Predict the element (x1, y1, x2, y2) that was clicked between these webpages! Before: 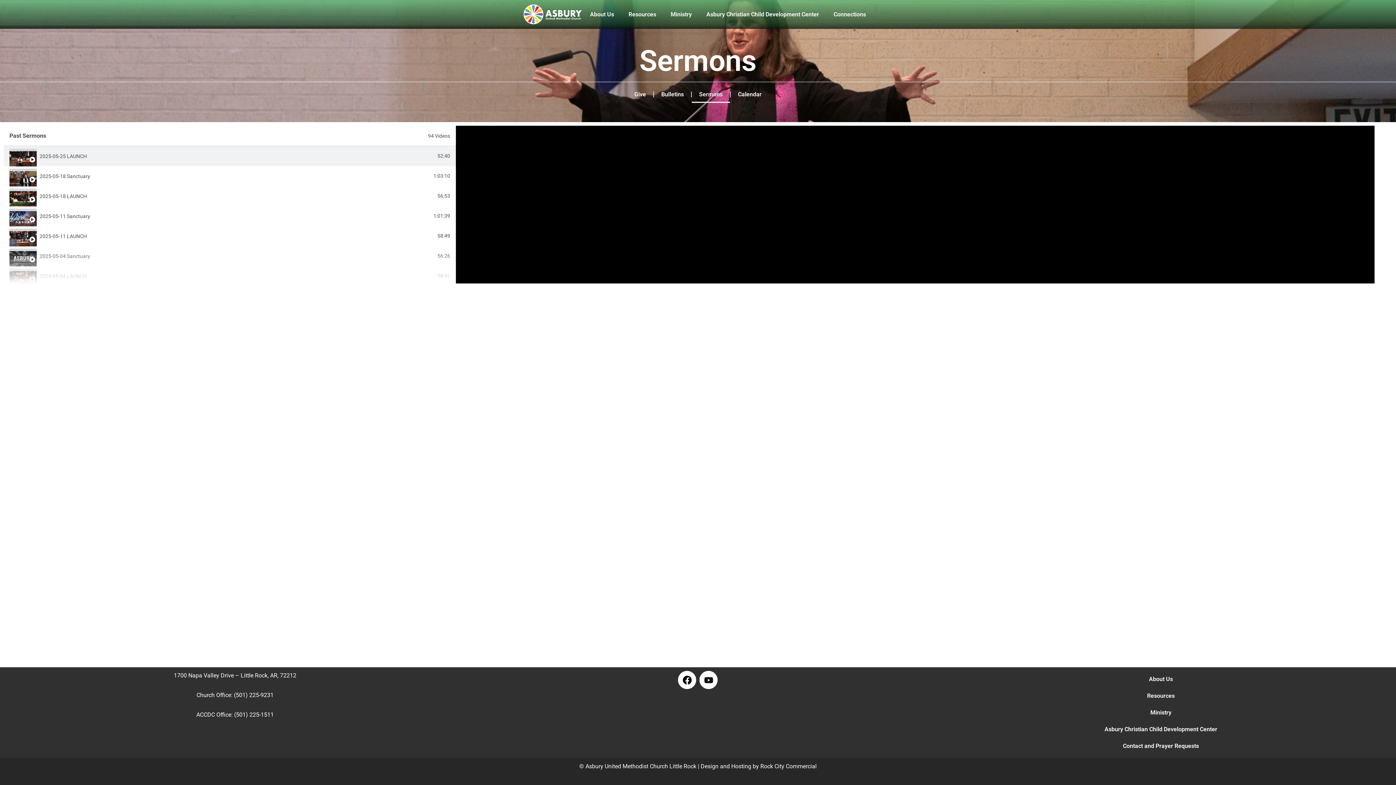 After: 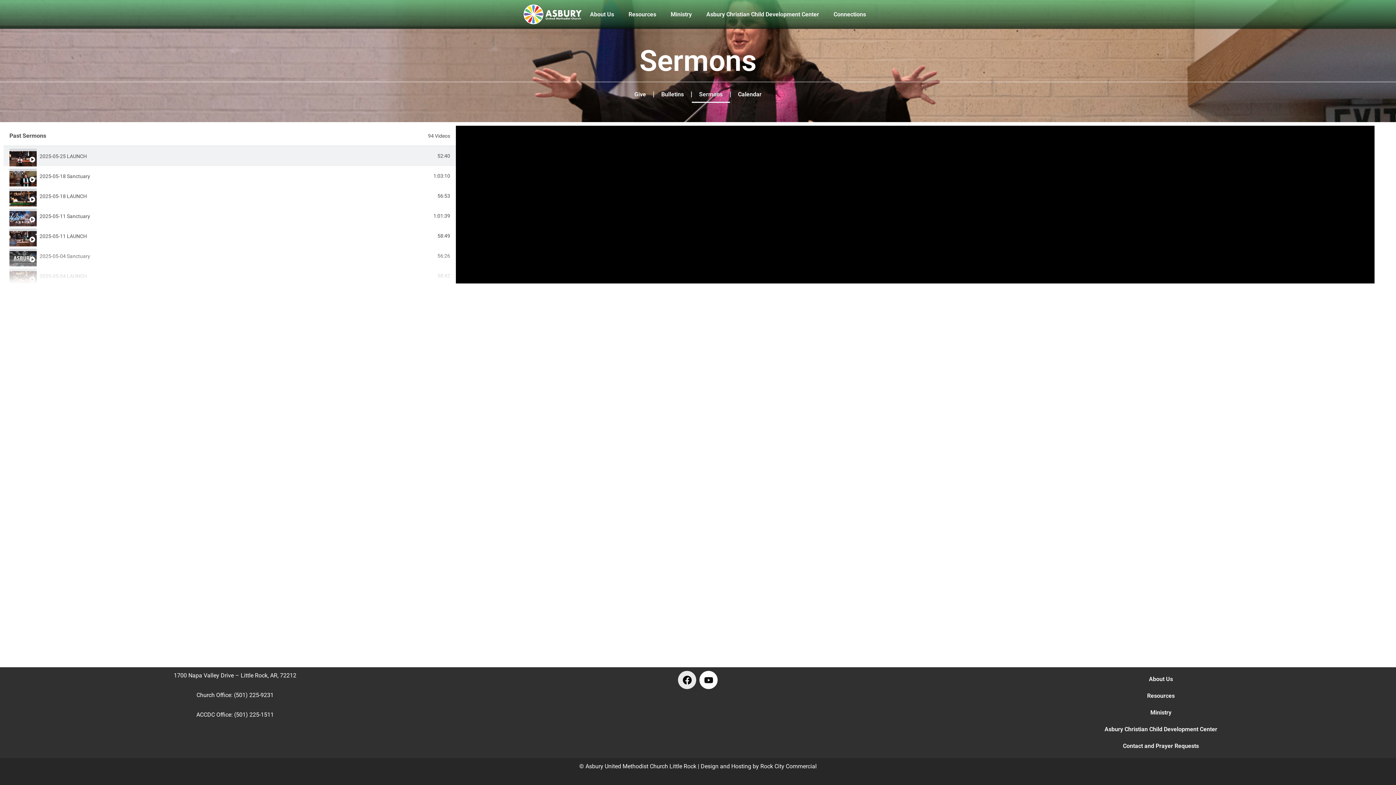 Action: label: Facebook bbox: (678, 671, 696, 689)